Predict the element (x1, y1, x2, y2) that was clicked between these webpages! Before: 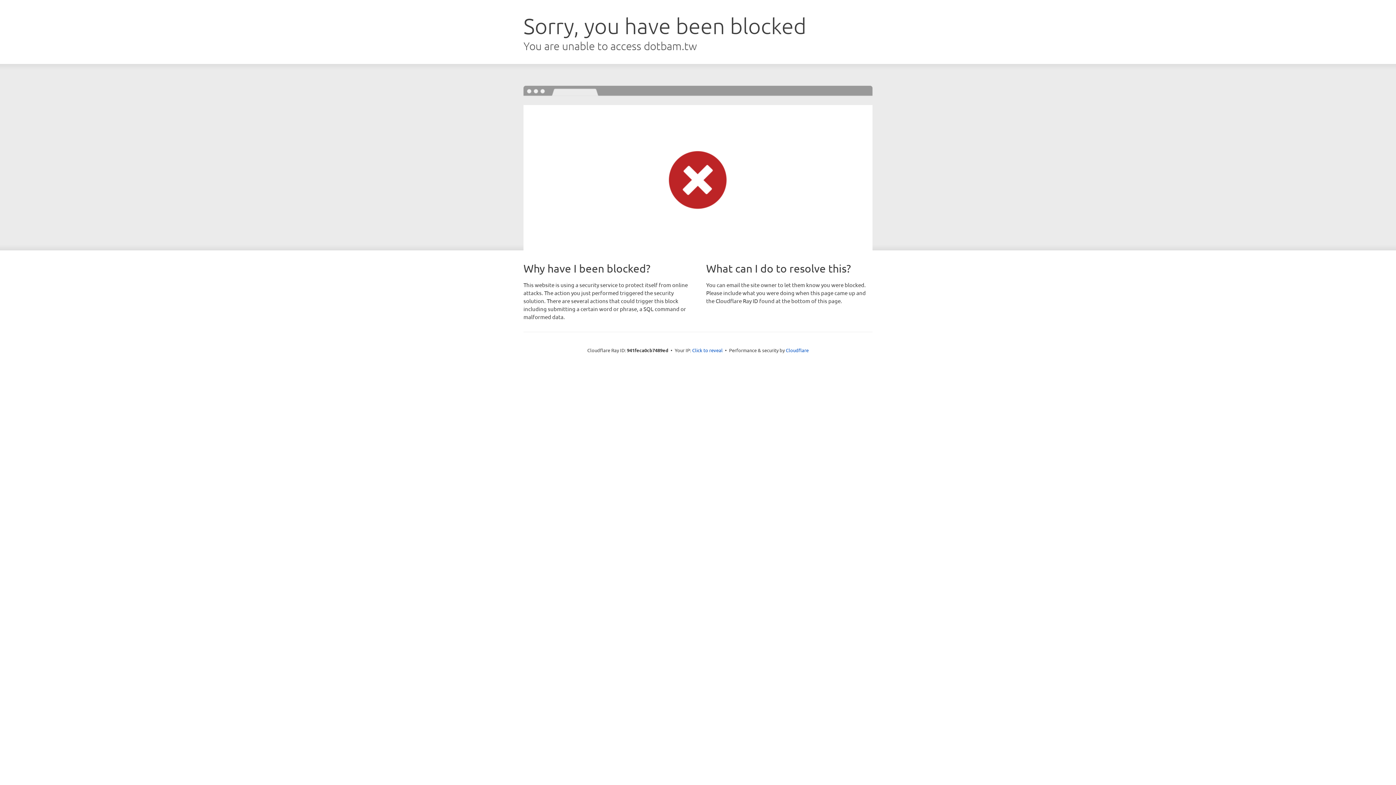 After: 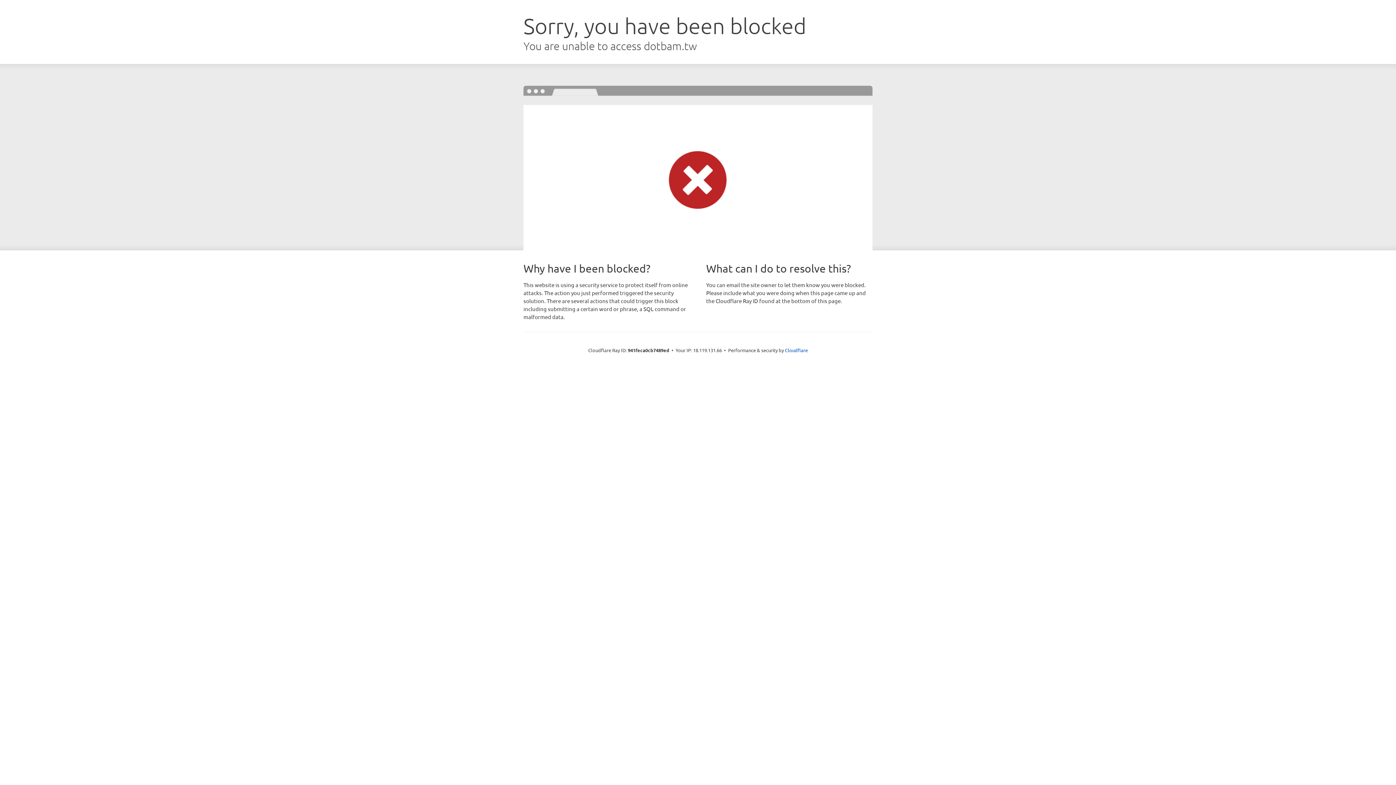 Action: label: Click to reveal bbox: (692, 346, 722, 353)